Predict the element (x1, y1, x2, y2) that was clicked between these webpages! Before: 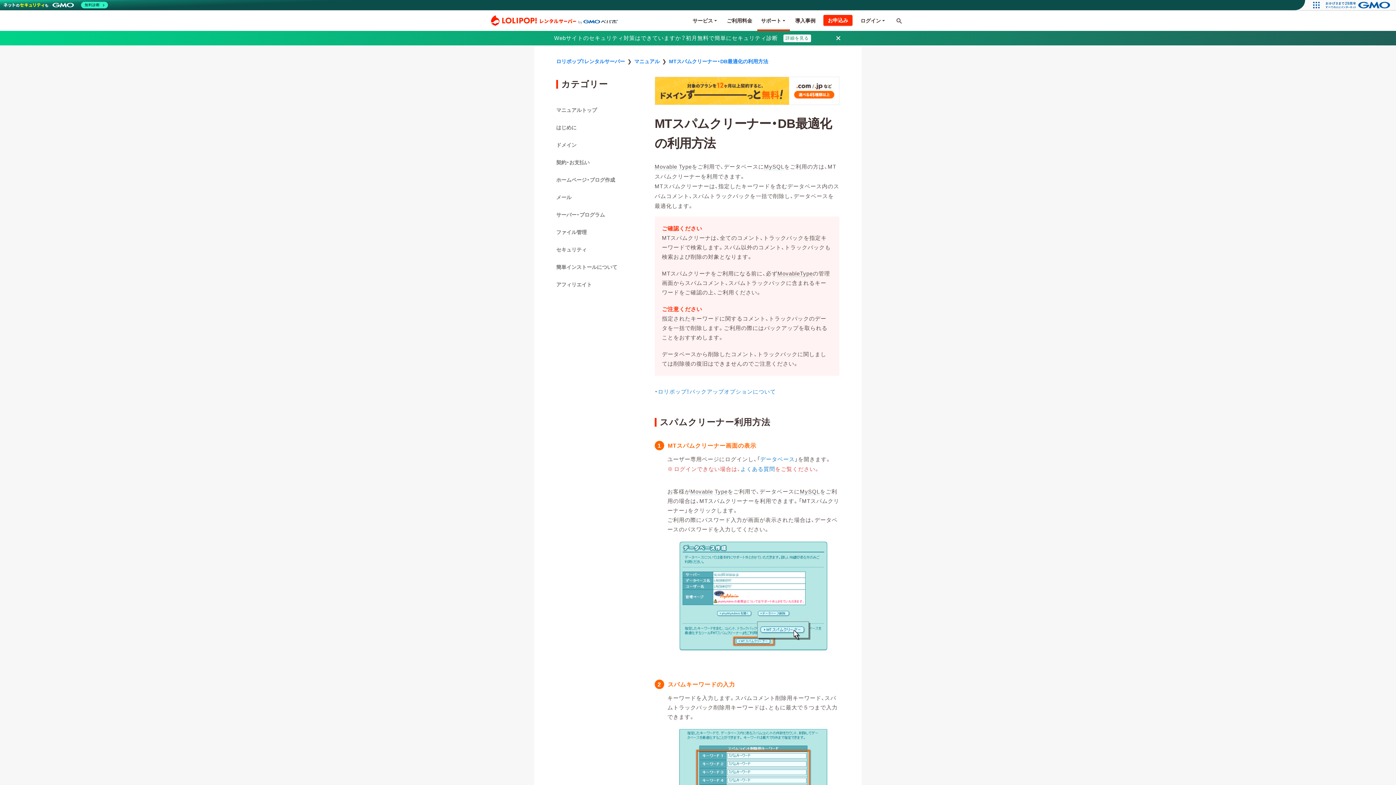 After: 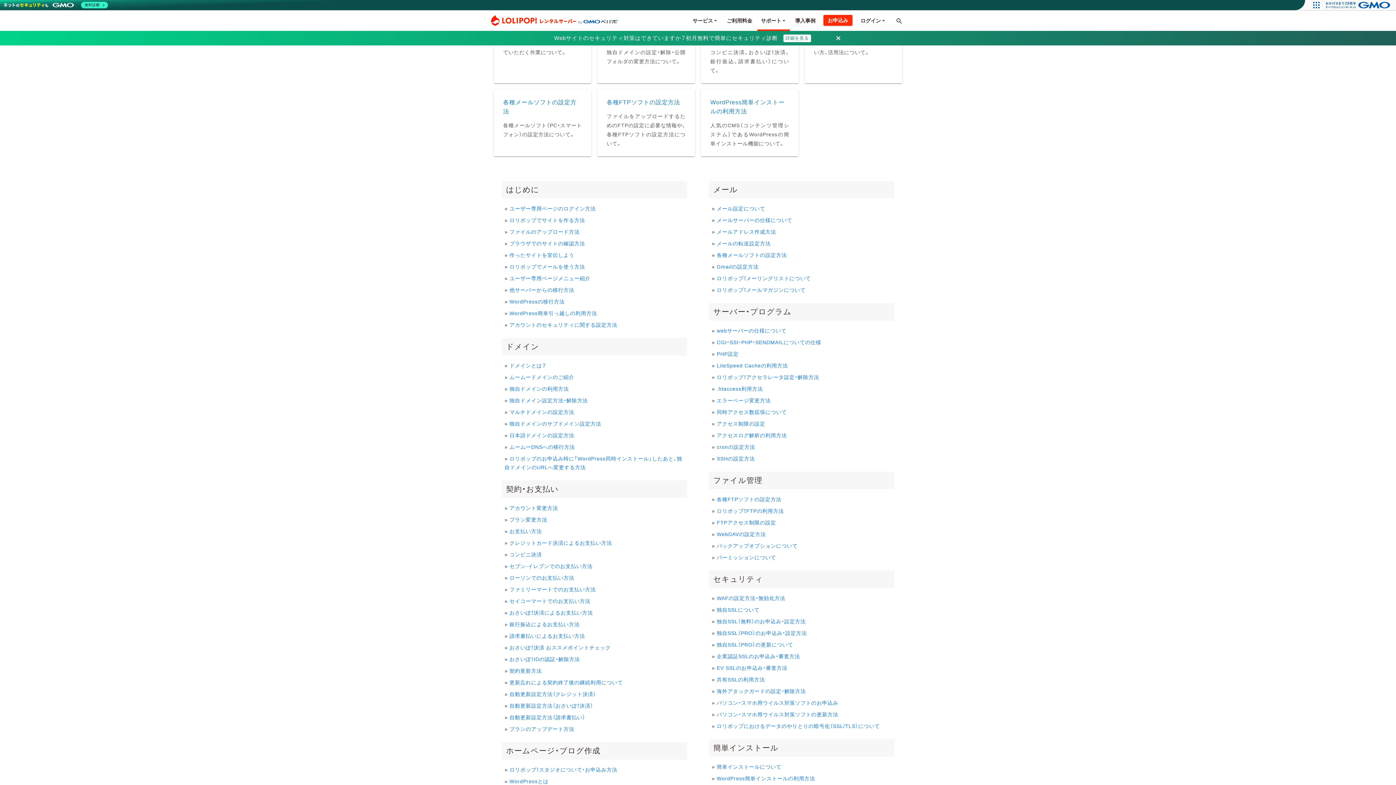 Action: bbox: (556, 194, 571, 200) label: メール